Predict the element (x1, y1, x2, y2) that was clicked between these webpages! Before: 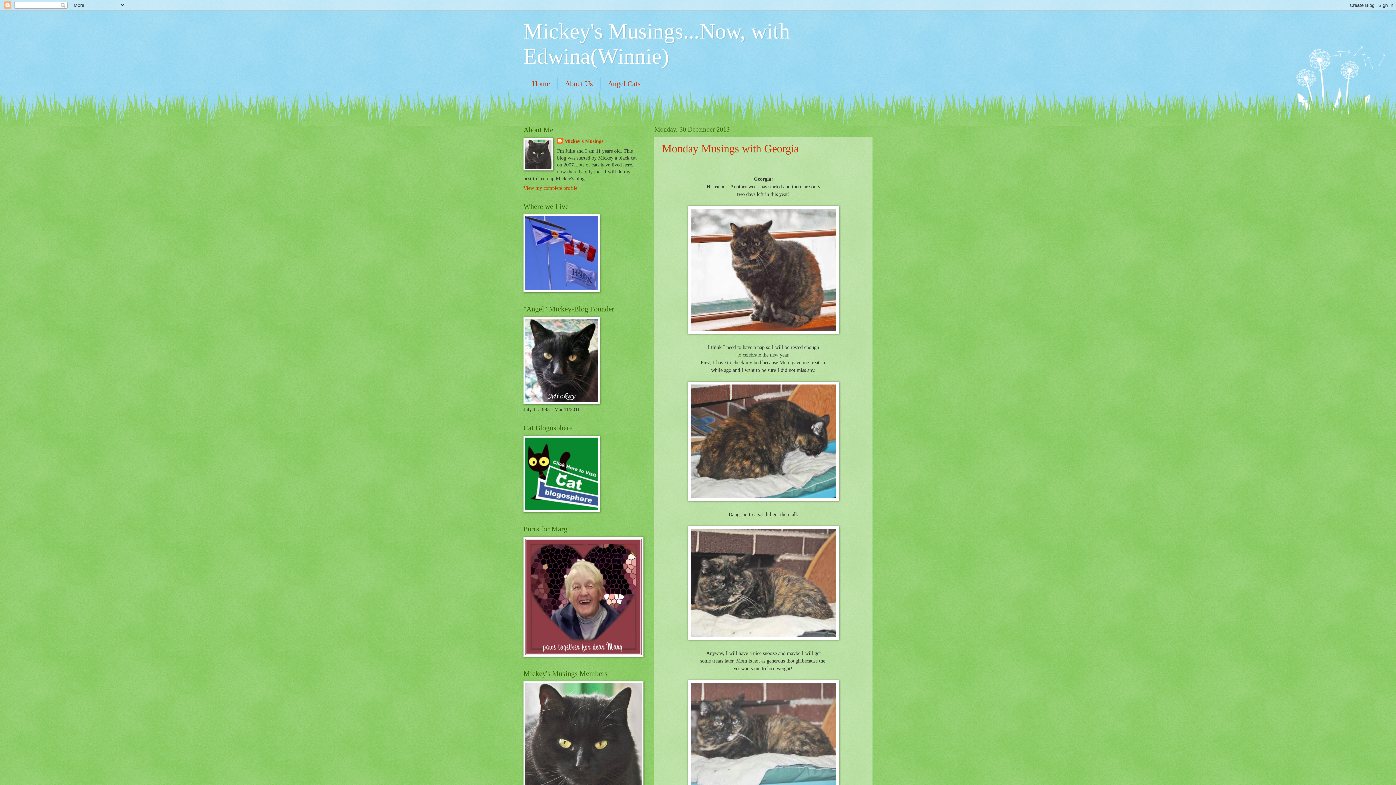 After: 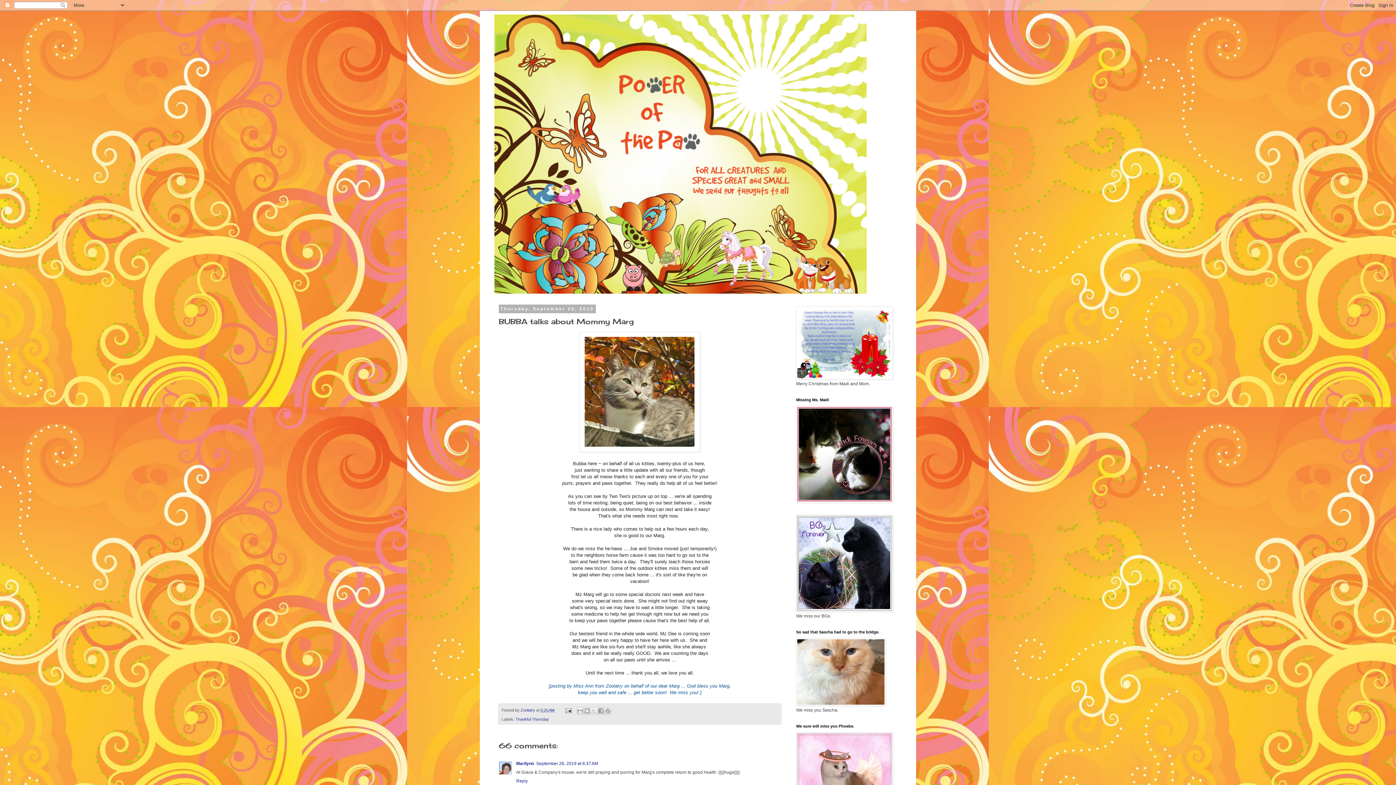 Action: bbox: (523, 652, 643, 658)